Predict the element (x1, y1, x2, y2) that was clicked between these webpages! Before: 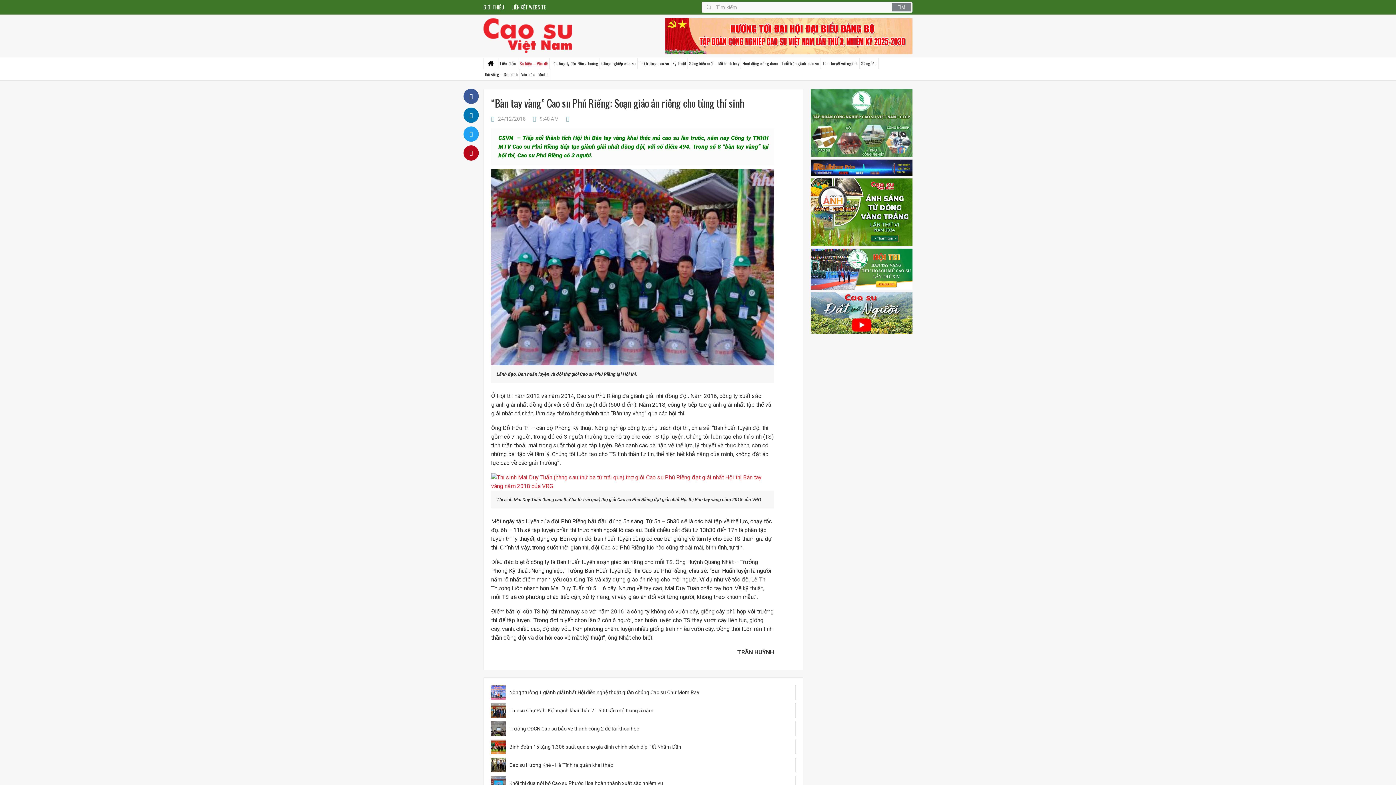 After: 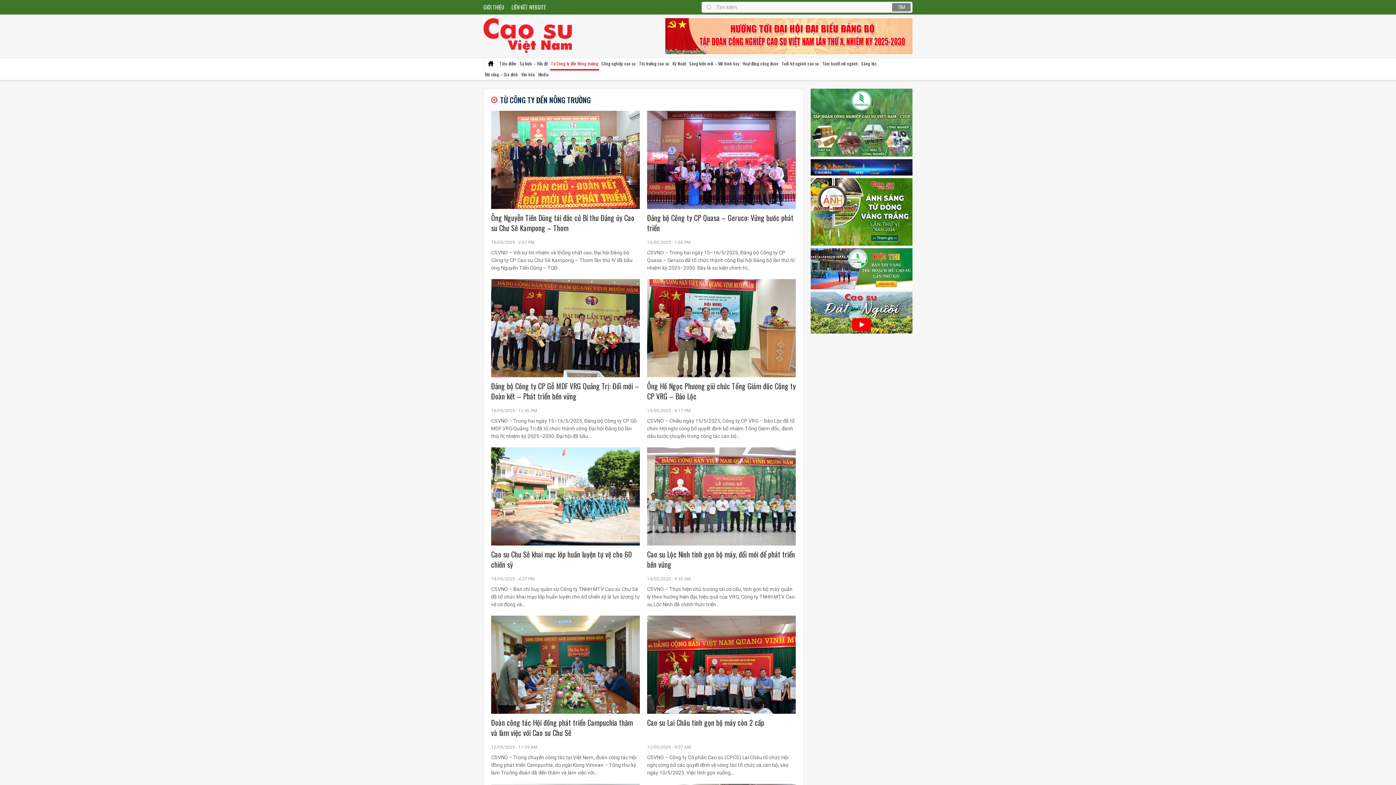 Action: bbox: (550, 58, 599, 69) label: Từ Công ty đến Nông trường